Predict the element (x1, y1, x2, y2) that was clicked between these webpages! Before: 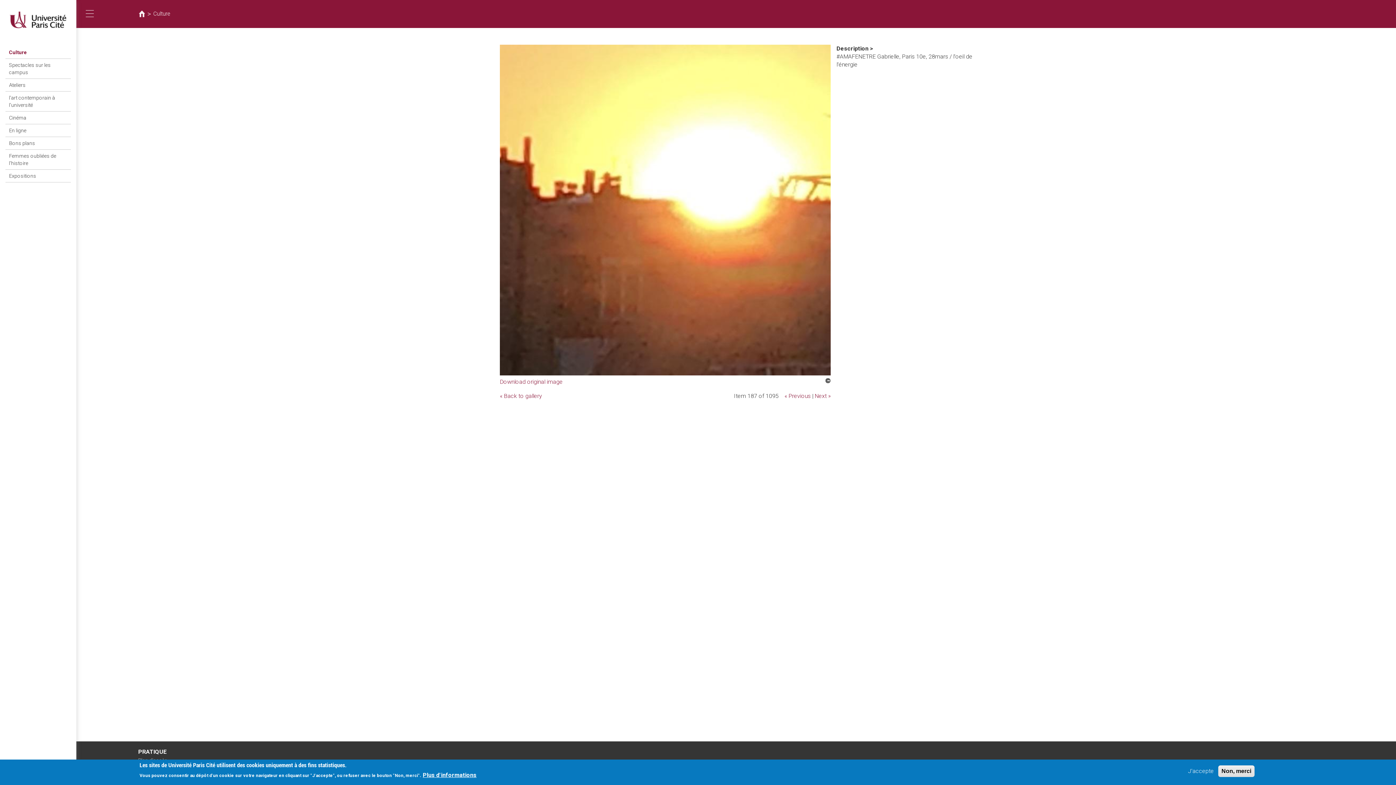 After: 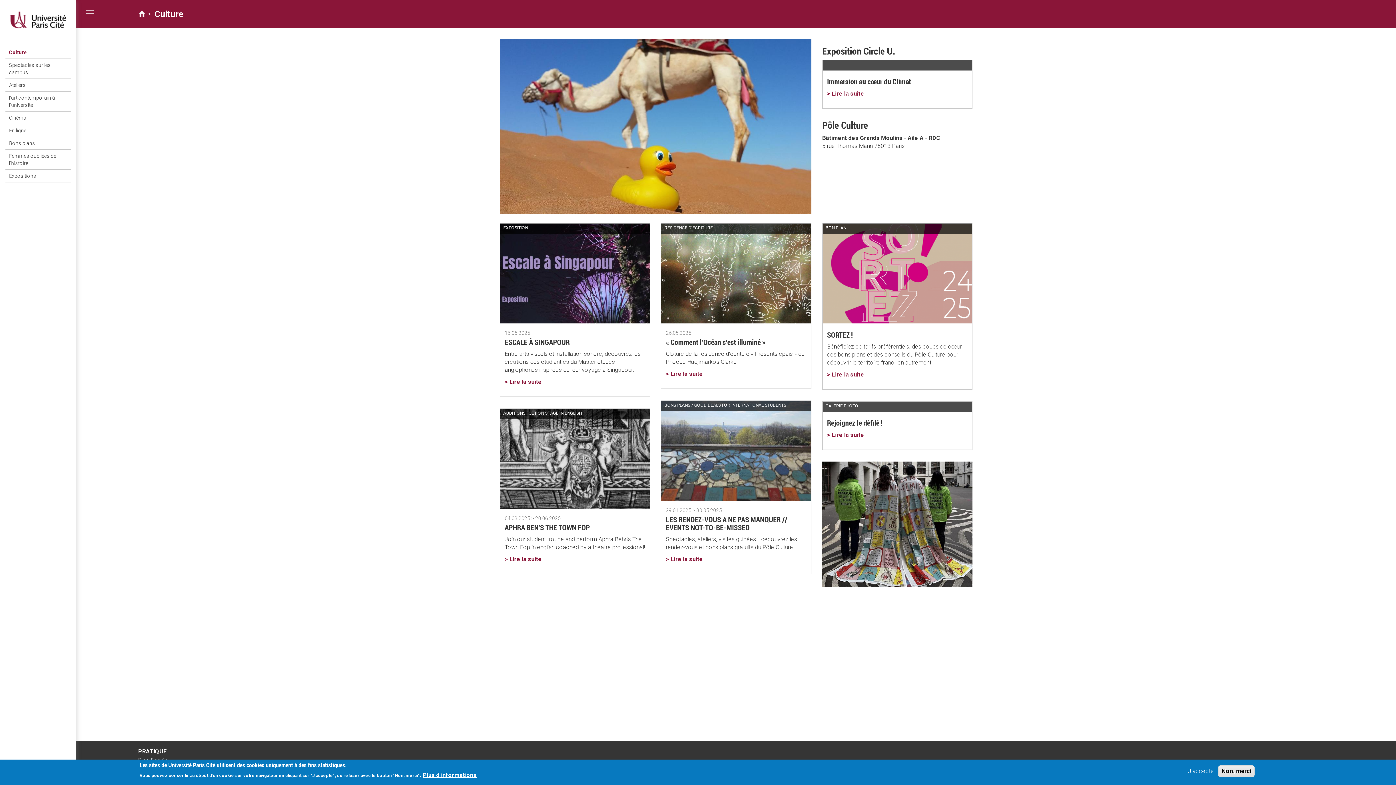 Action: label: Culture bbox: (9, 49, 26, 55)